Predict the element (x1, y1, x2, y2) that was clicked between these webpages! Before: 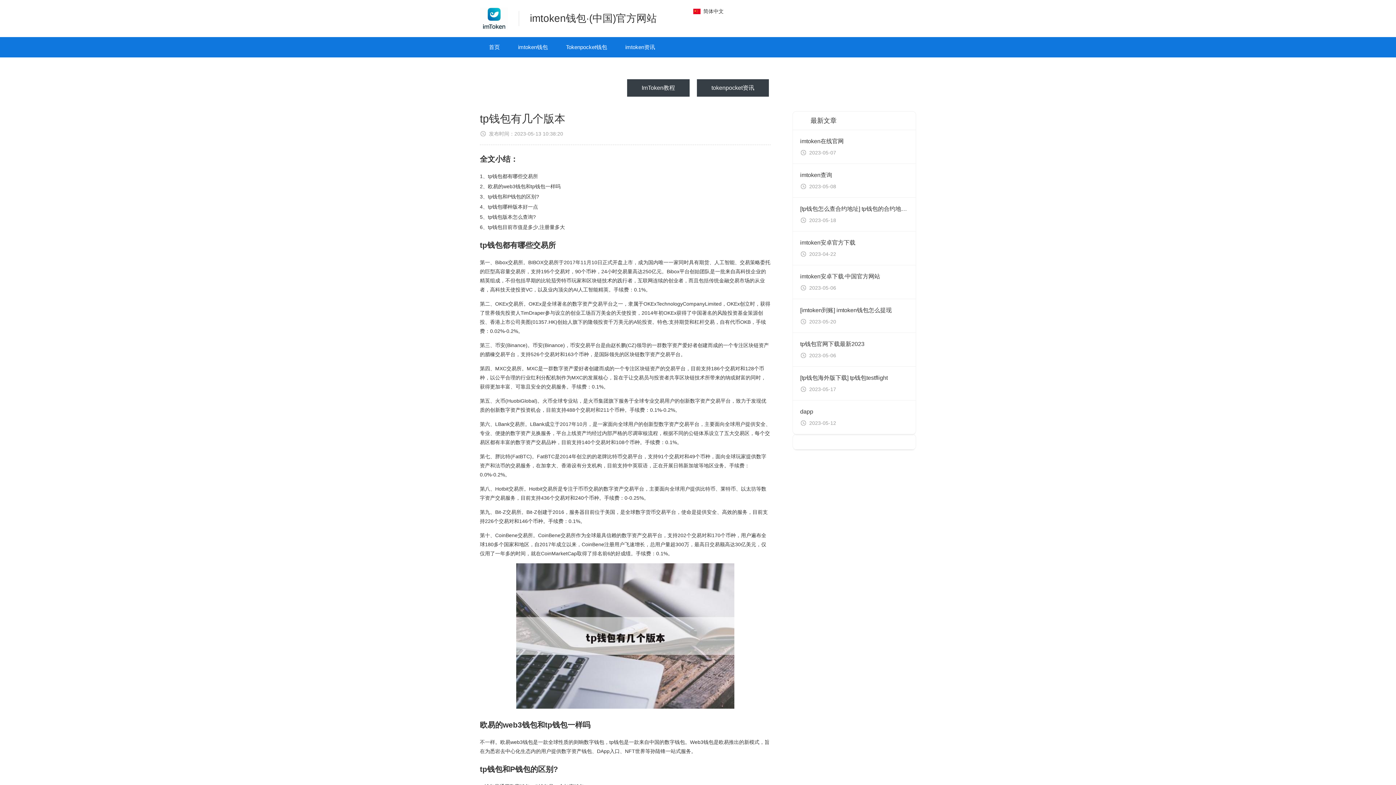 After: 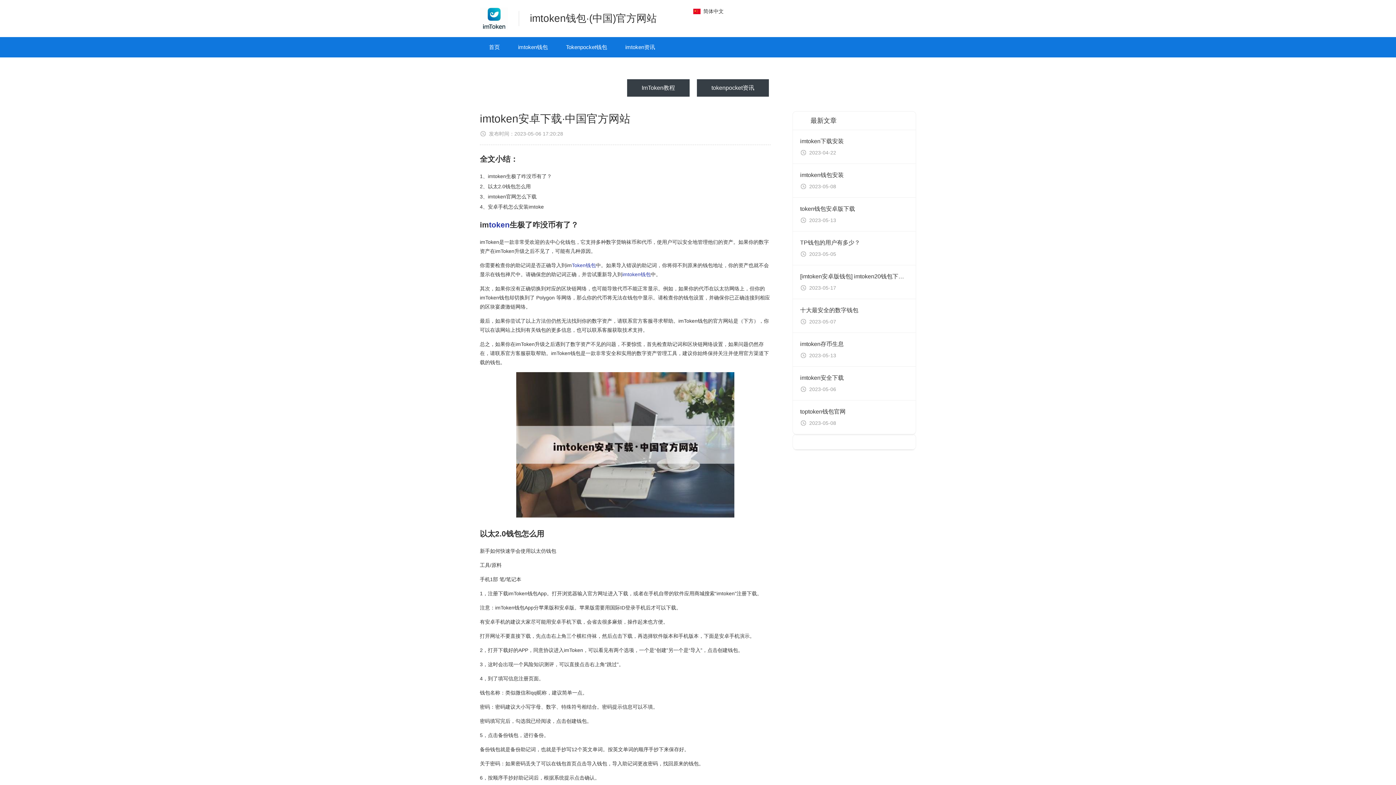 Action: label: imtoken安卓下载·中国官方网站

2023-05-06 bbox: (793, 265, 916, 298)